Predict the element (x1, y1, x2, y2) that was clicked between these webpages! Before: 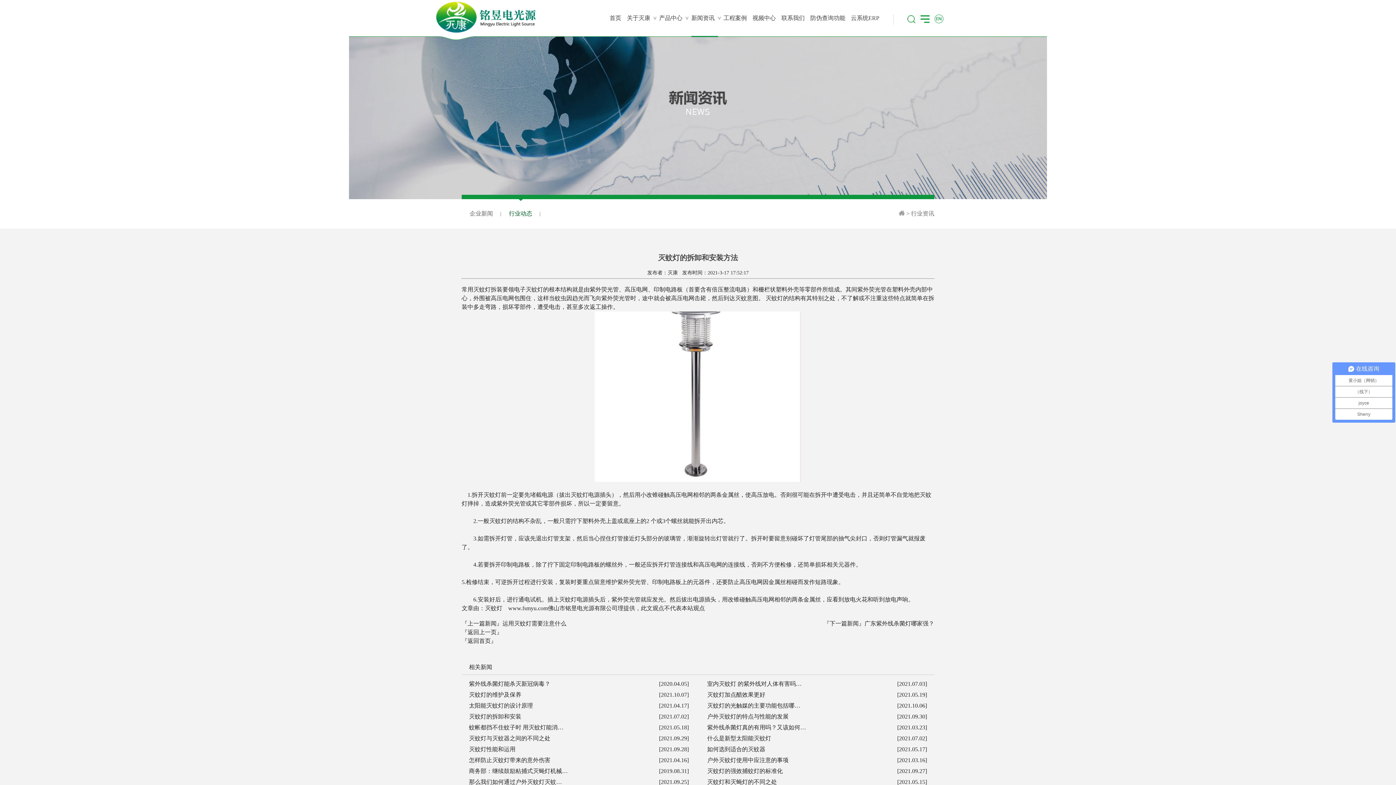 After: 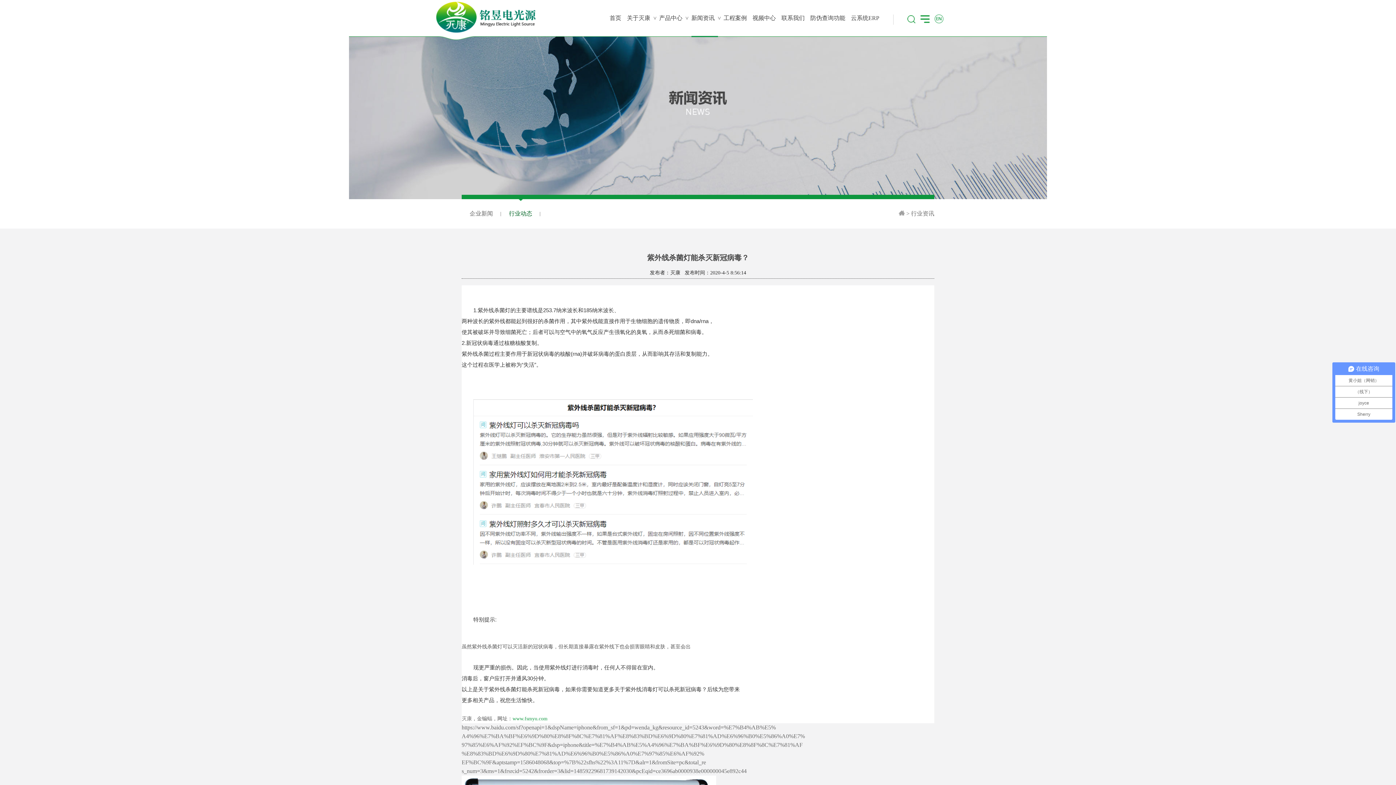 Action: bbox: (469, 681, 554, 687) label: 紫外线杀菌灯能杀灭新冠病毒？